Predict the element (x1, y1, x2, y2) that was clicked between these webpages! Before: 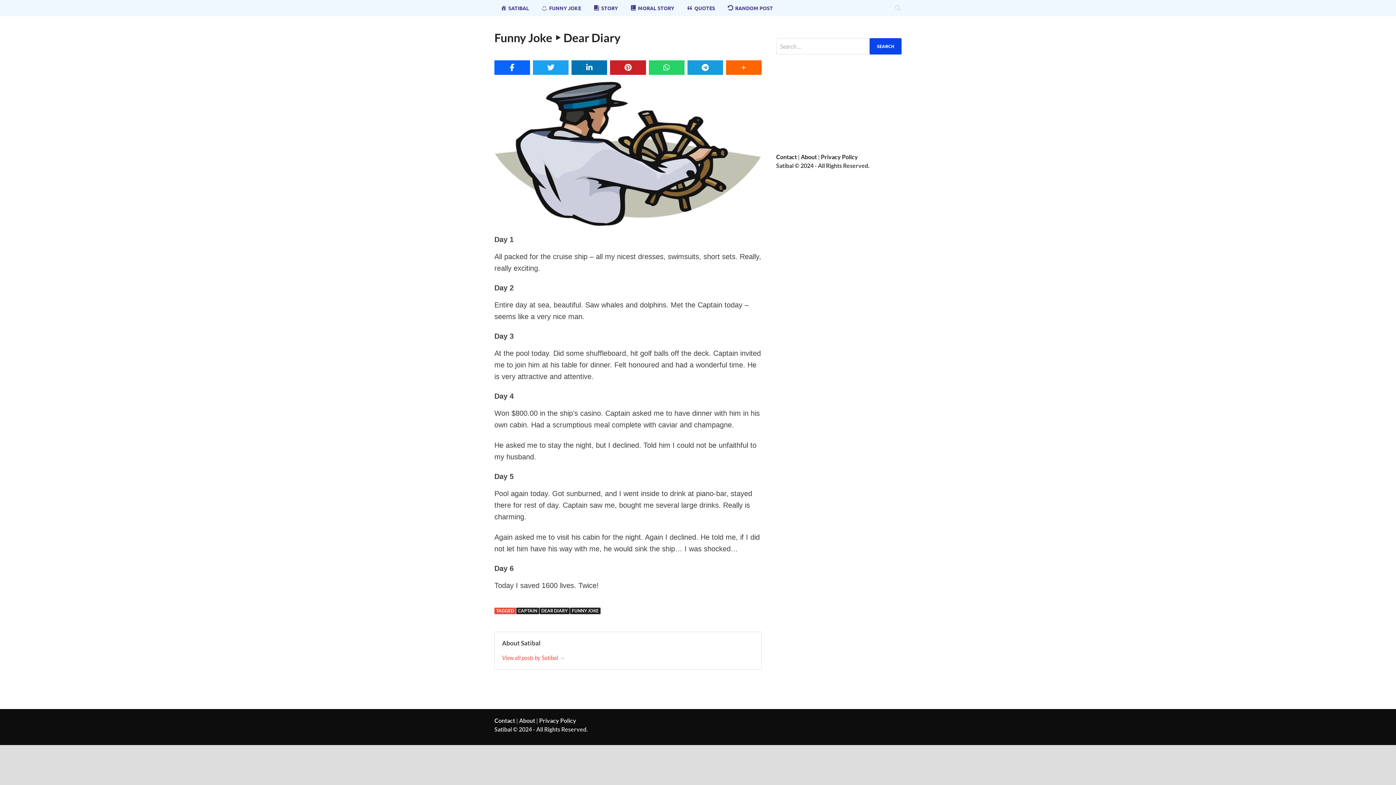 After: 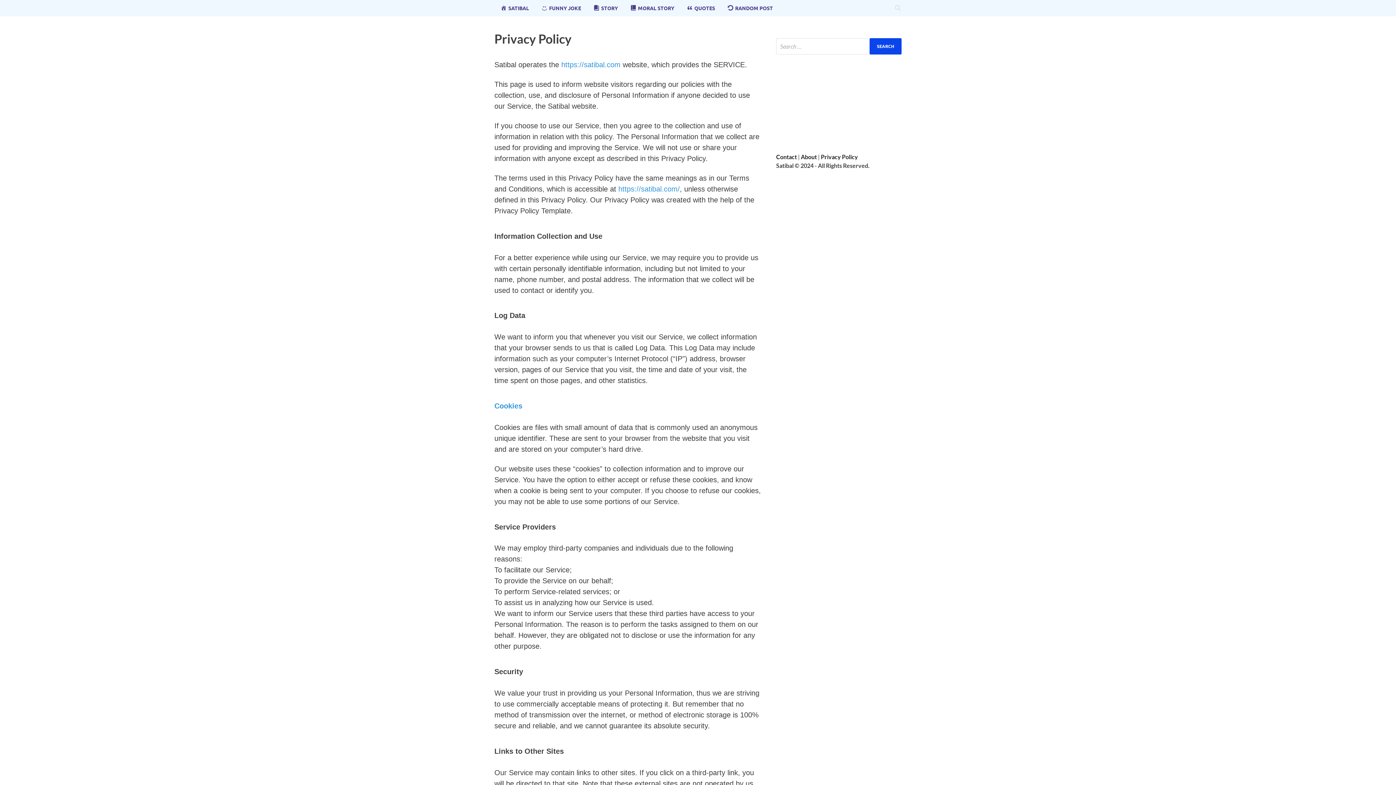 Action: bbox: (821, 153, 858, 160) label: Privacy Policy